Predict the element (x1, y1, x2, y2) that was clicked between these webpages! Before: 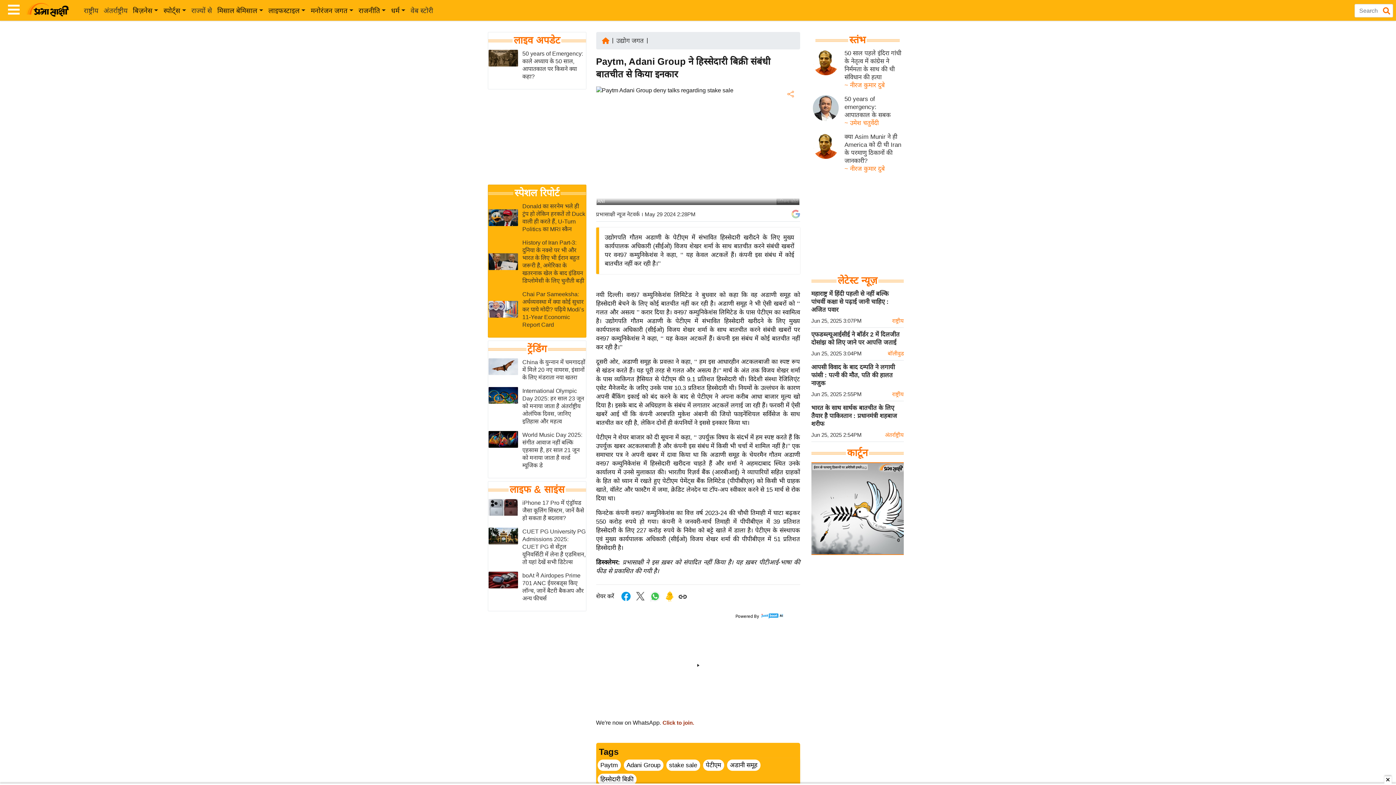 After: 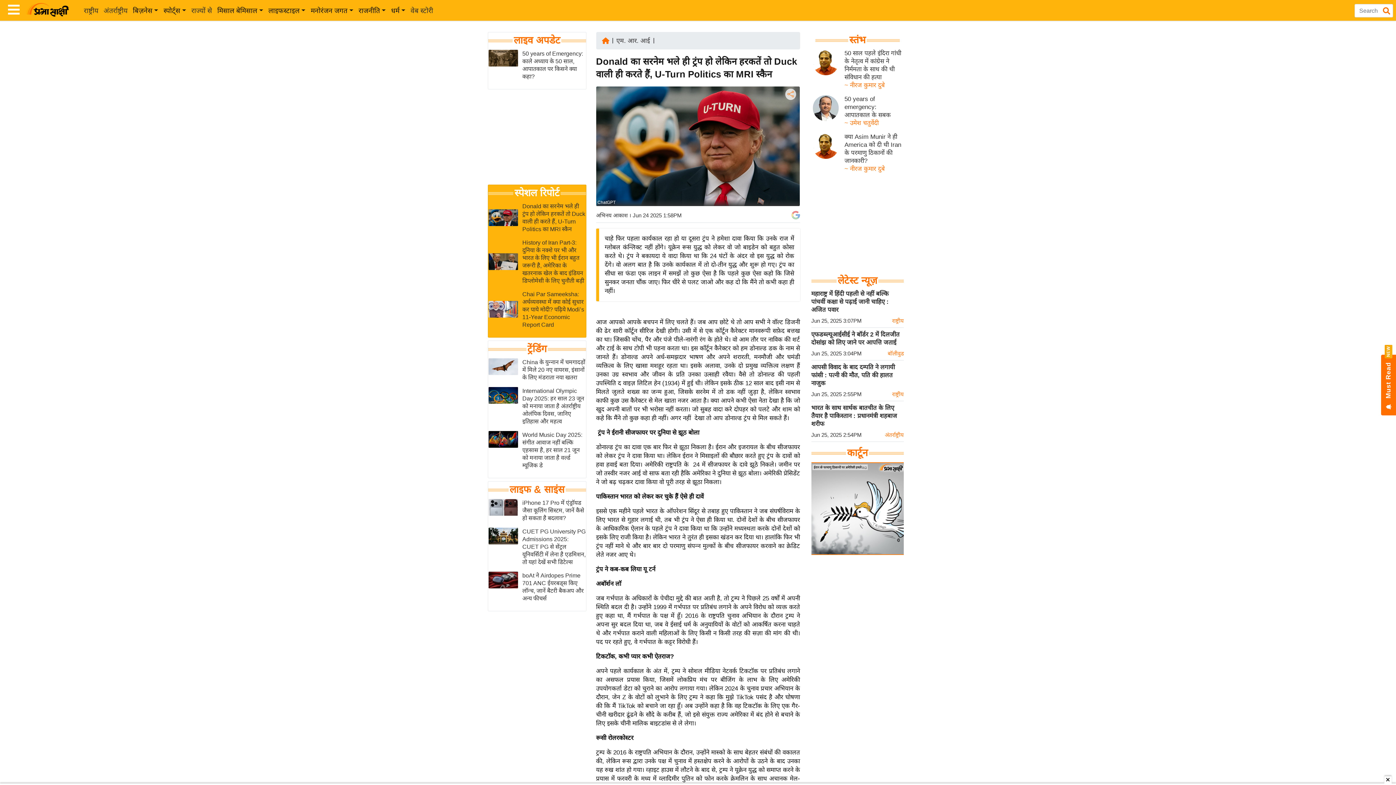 Action: bbox: (488, 214, 518, 220)